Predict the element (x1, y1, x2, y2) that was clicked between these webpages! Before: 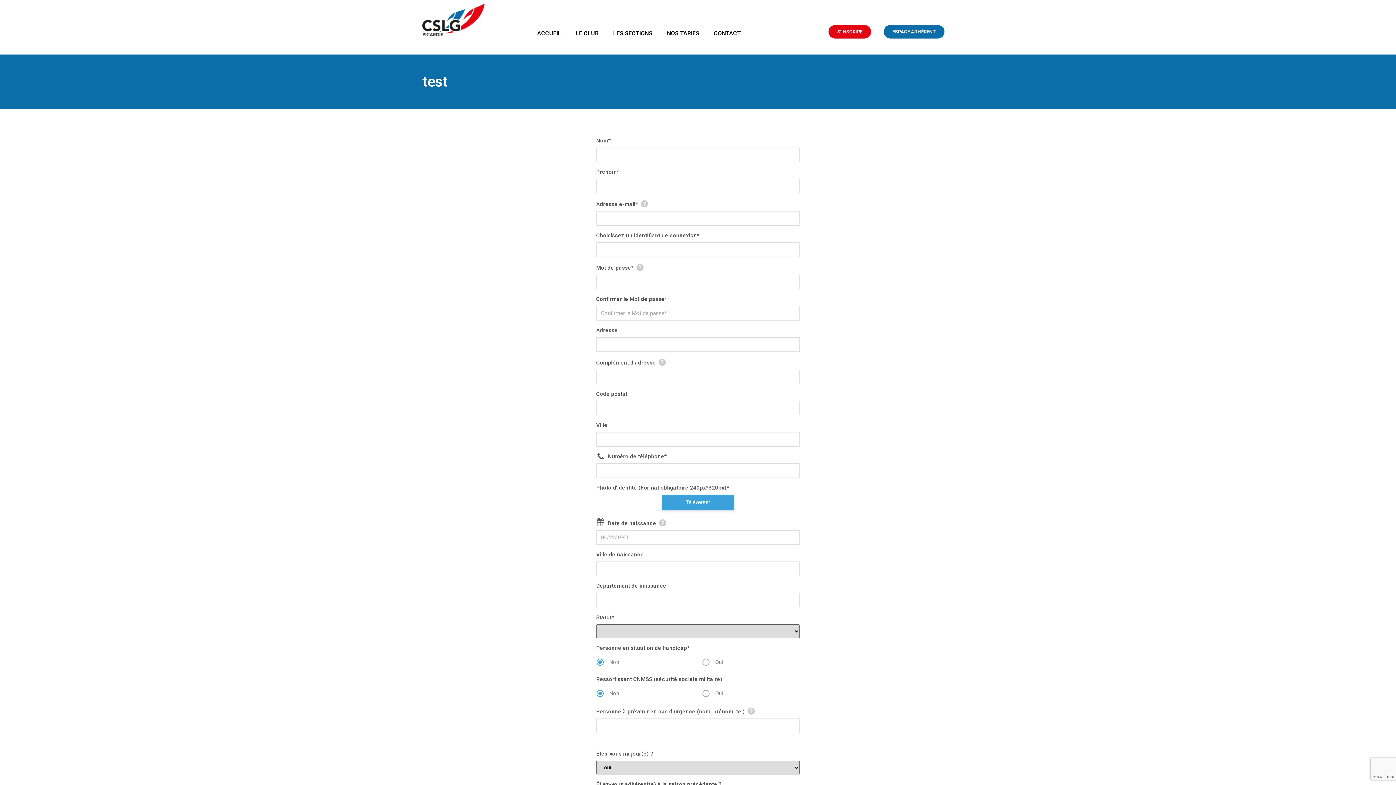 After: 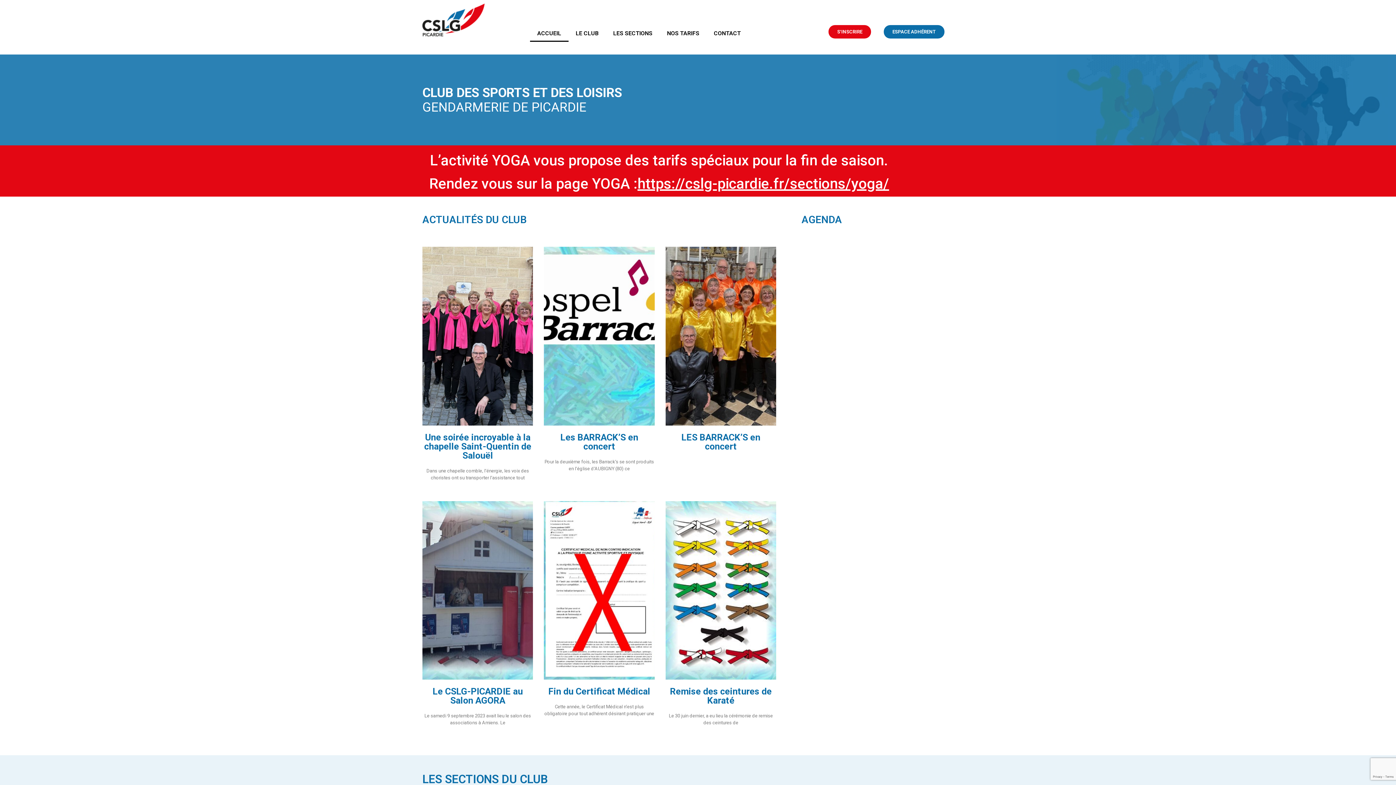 Action: bbox: (530, 25, 568, 41) label: ACCUEIL